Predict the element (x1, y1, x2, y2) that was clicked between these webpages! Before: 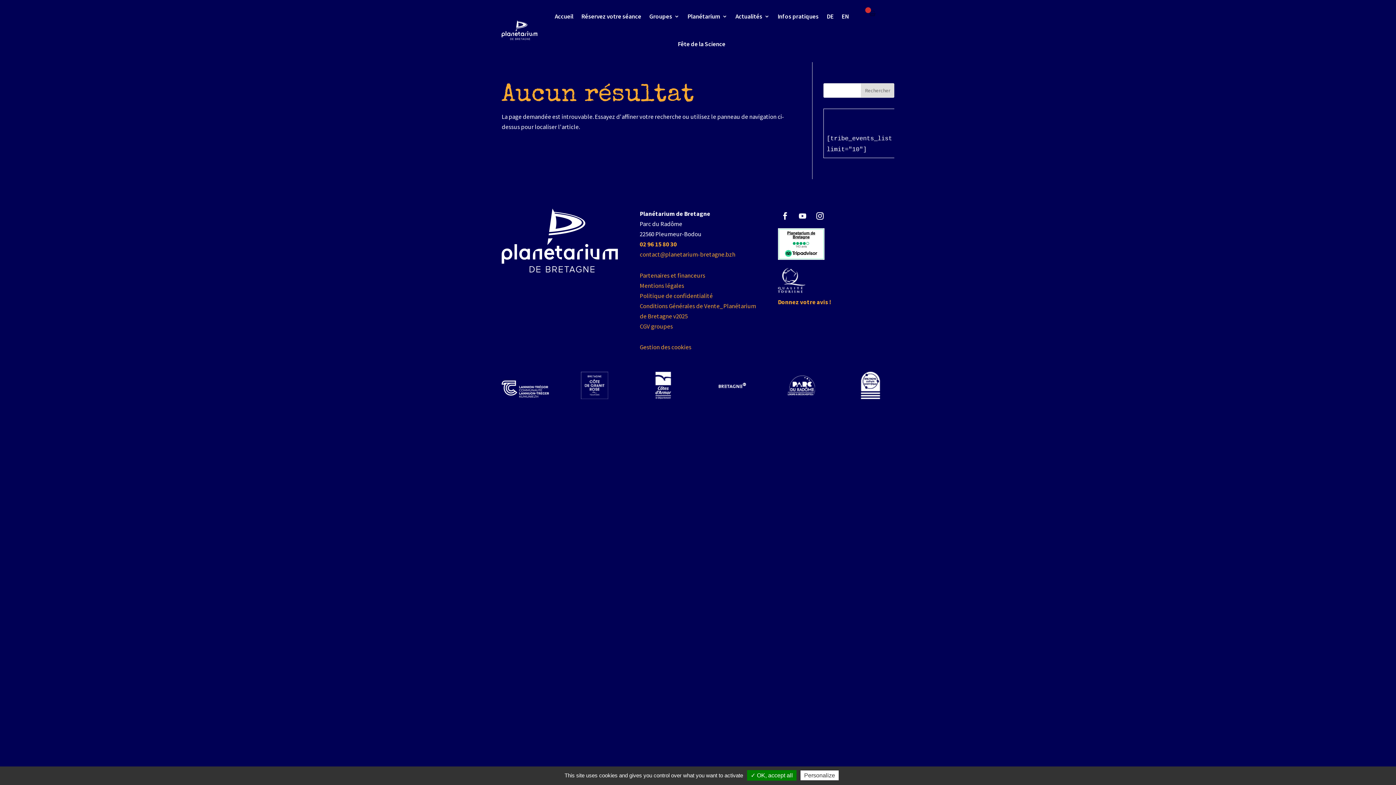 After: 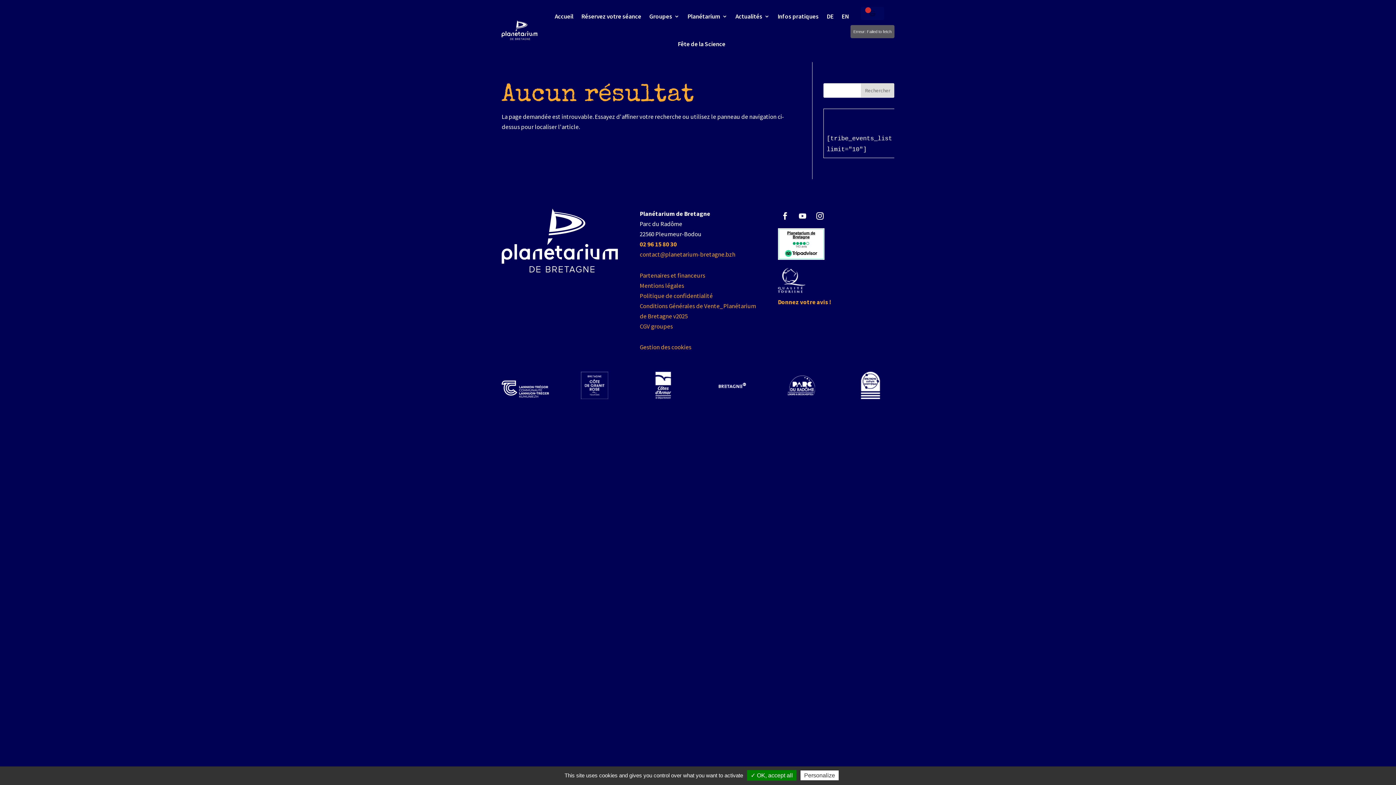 Action: label: Erreur: Failed to fetch bbox: (861, 6, 884, 20)